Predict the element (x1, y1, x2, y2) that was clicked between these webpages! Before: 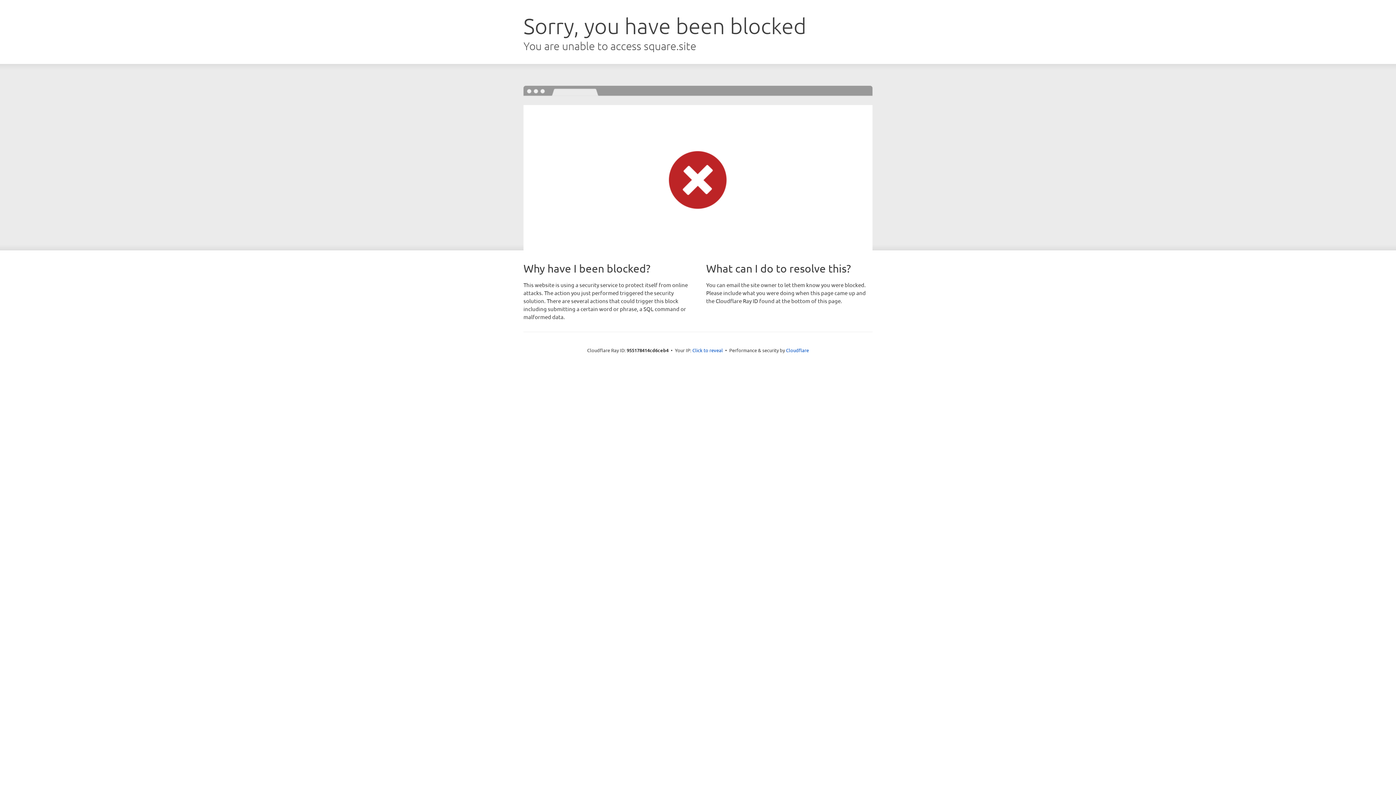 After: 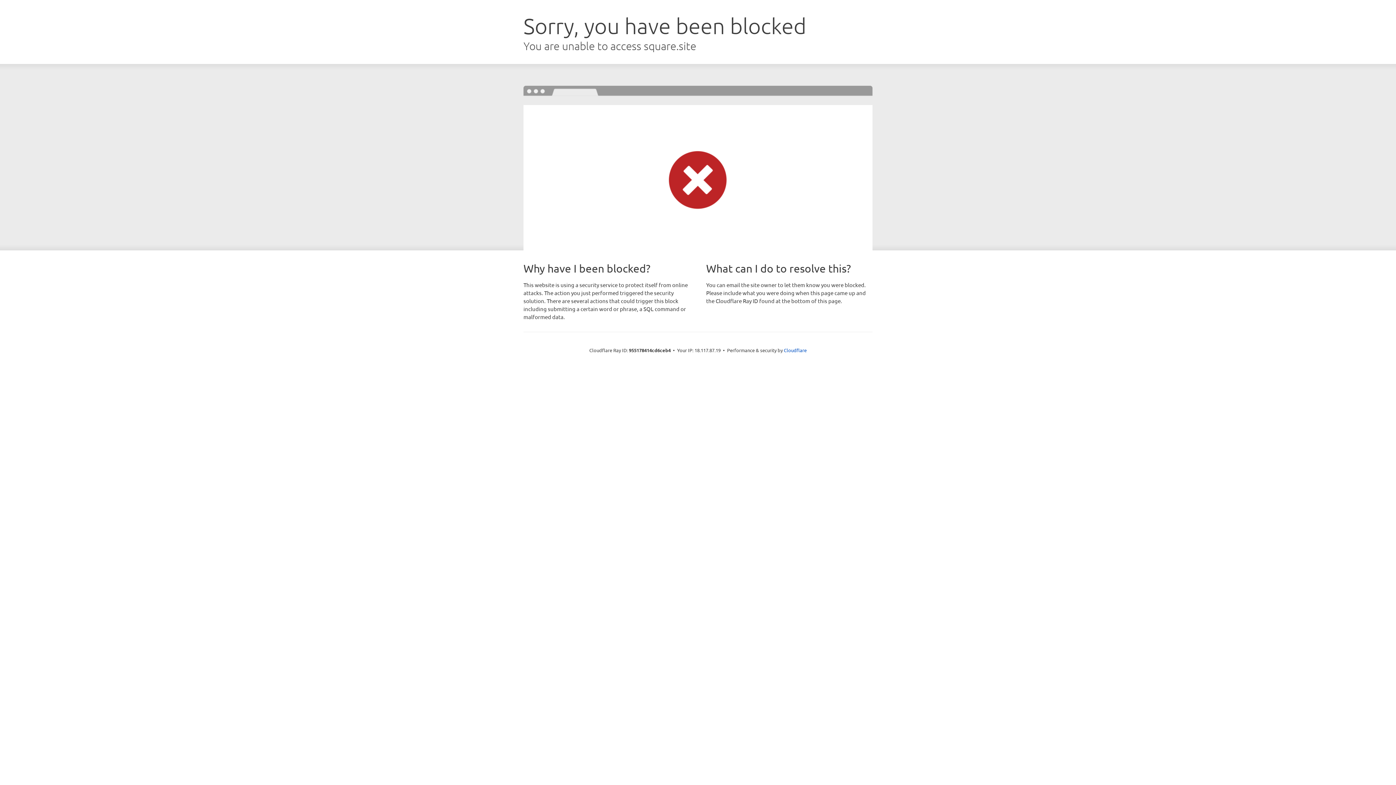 Action: bbox: (692, 346, 723, 353) label: Click to reveal